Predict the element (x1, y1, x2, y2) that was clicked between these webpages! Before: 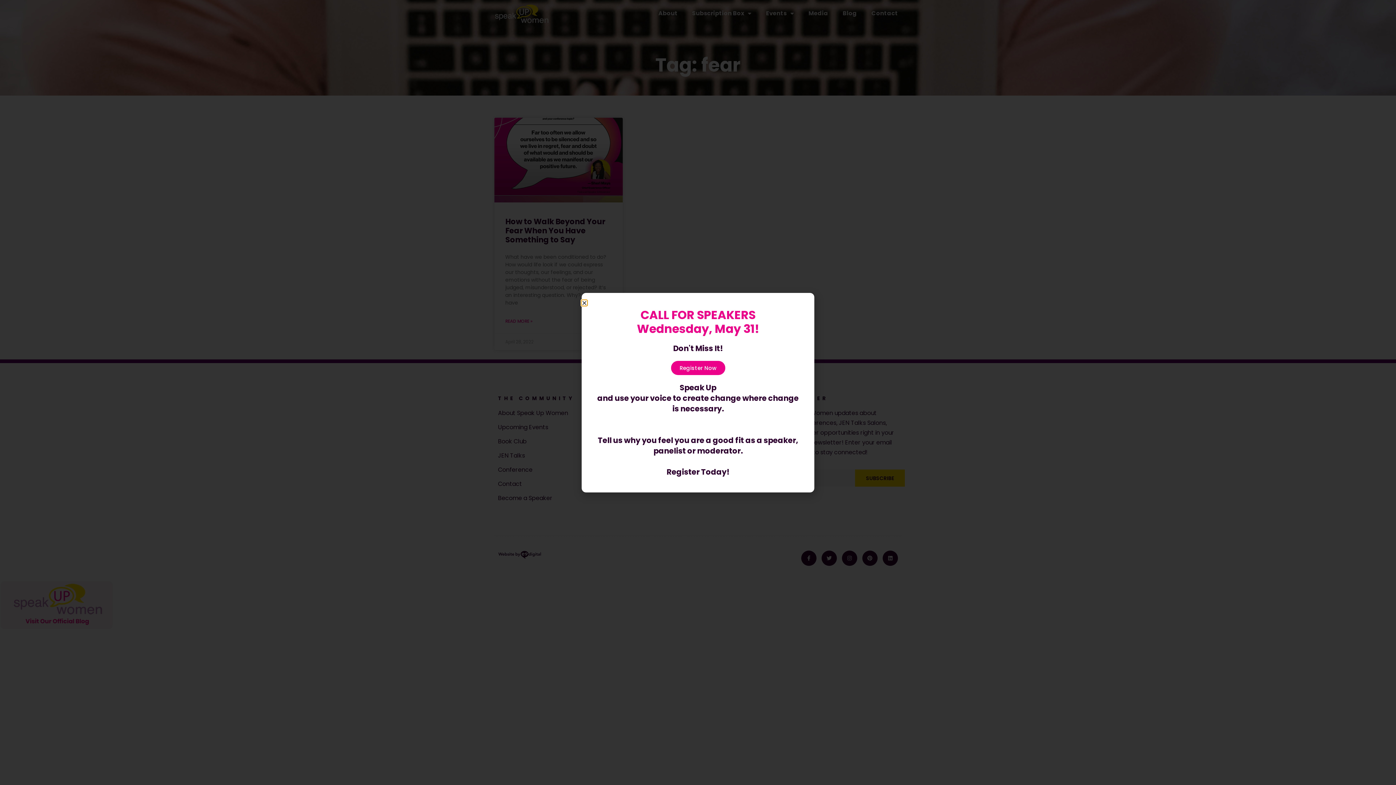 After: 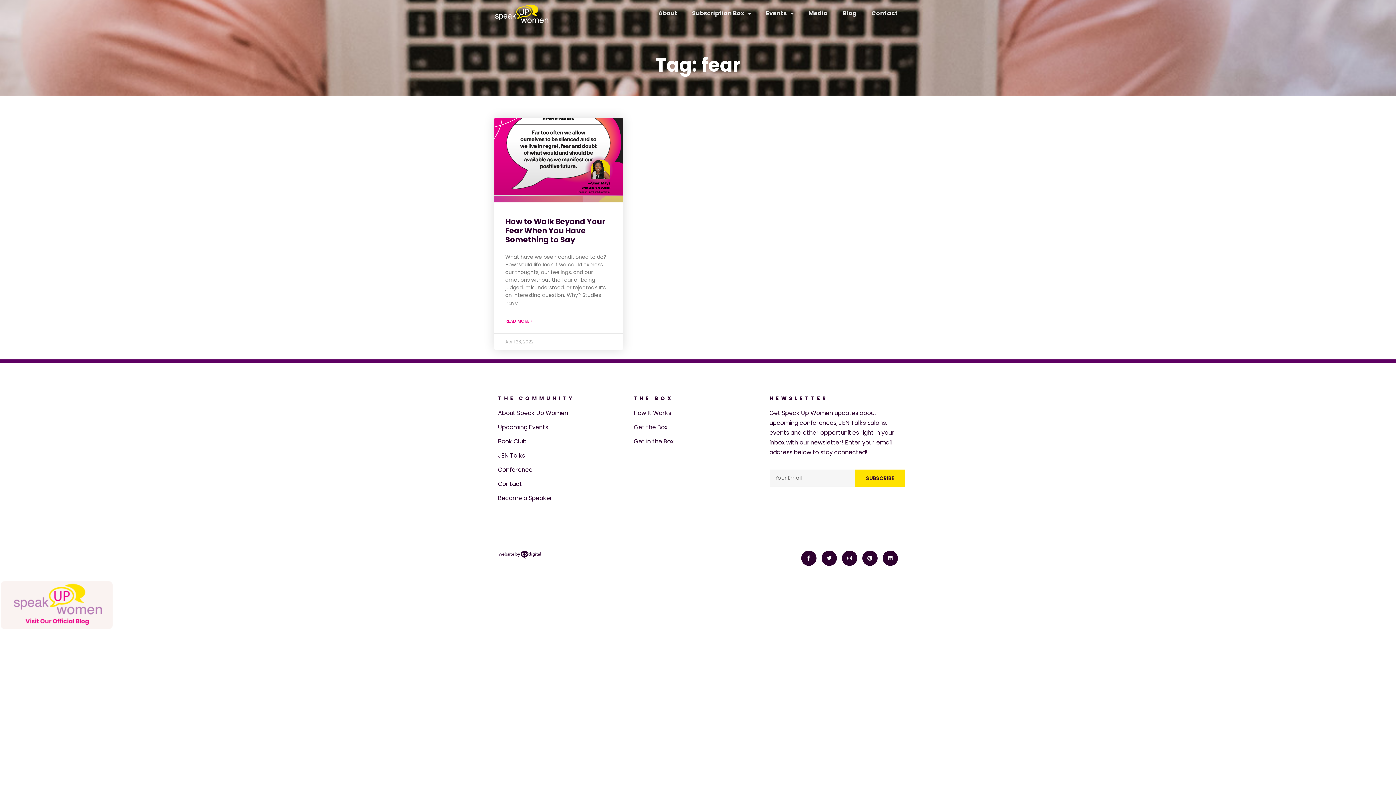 Action: label: Close bbox: (581, 300, 587, 305)